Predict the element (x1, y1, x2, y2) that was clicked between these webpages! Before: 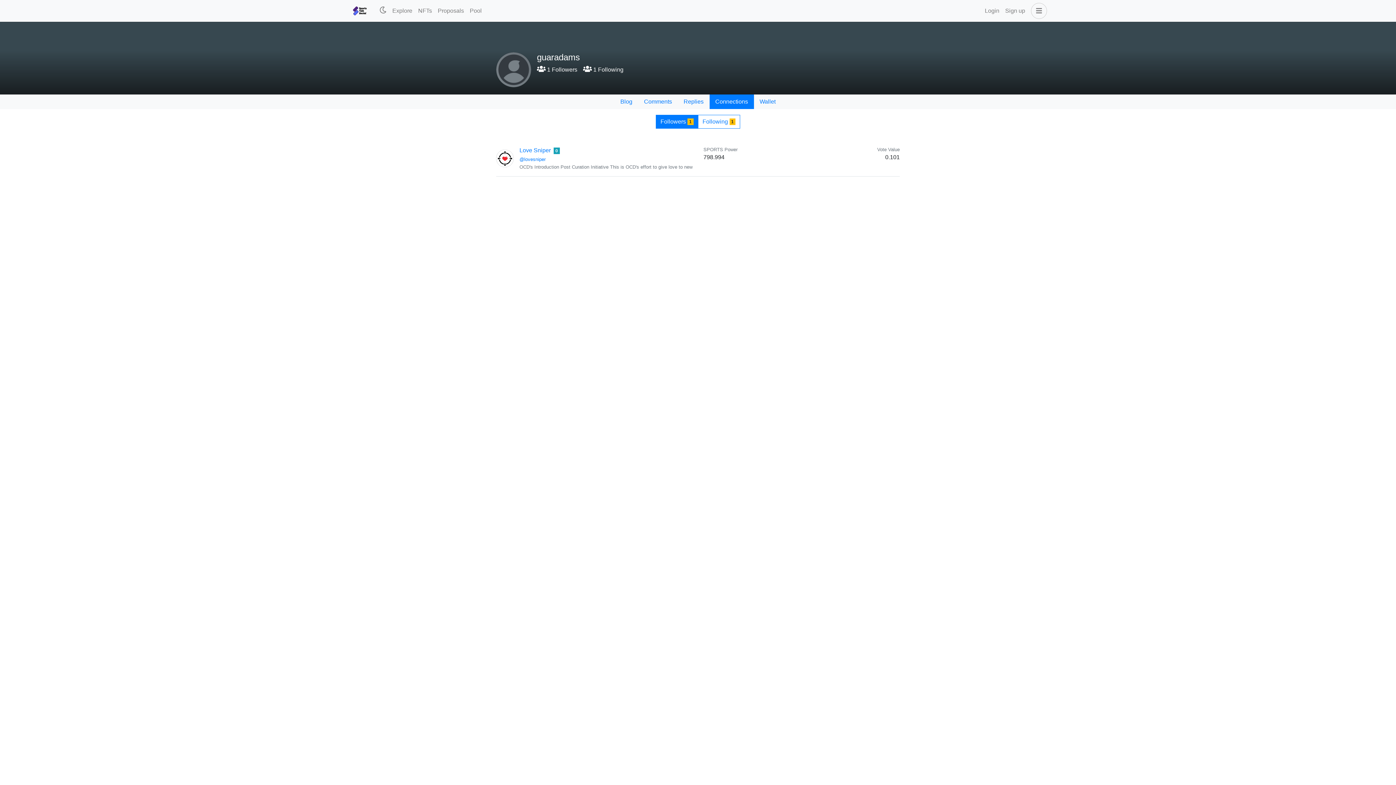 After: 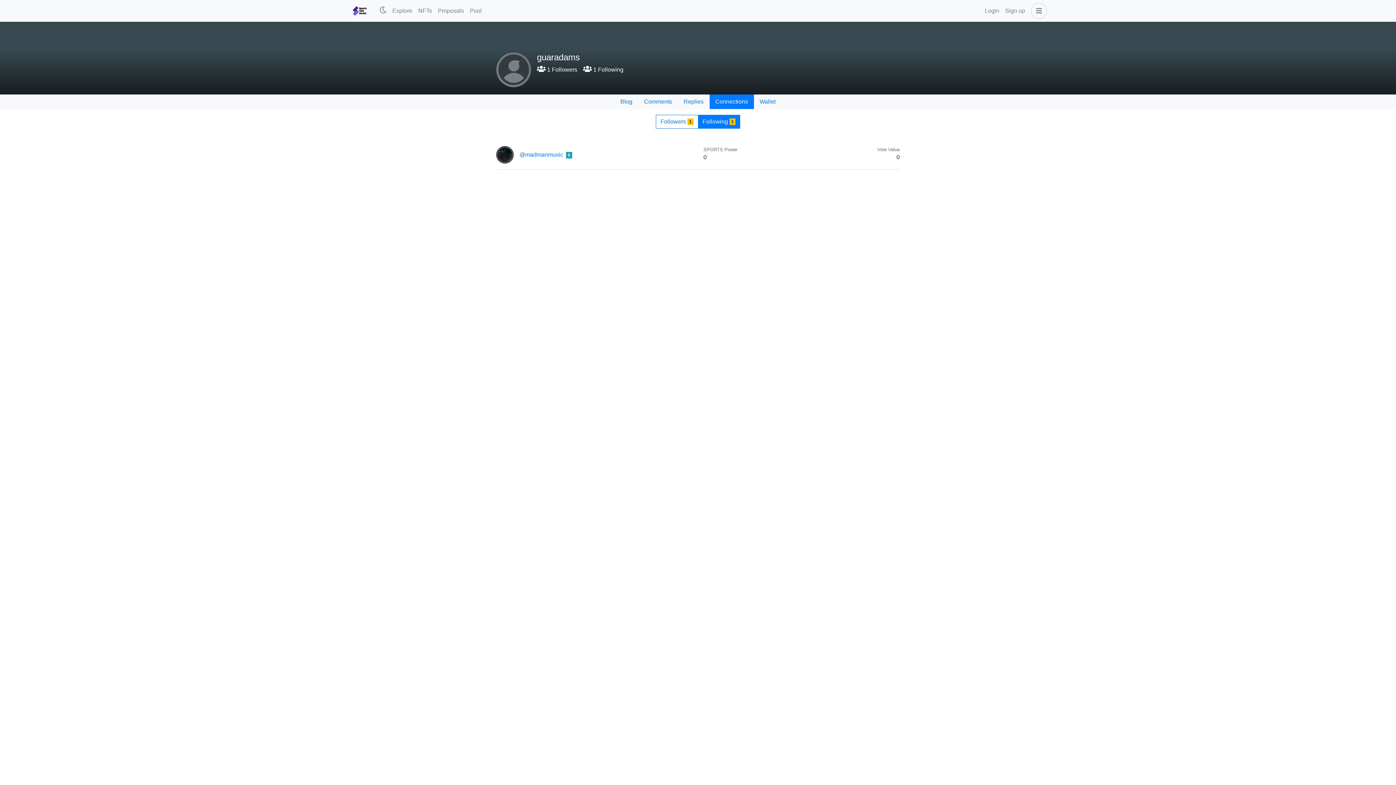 Action: bbox: (583, 66, 623, 72) label:  1 Following